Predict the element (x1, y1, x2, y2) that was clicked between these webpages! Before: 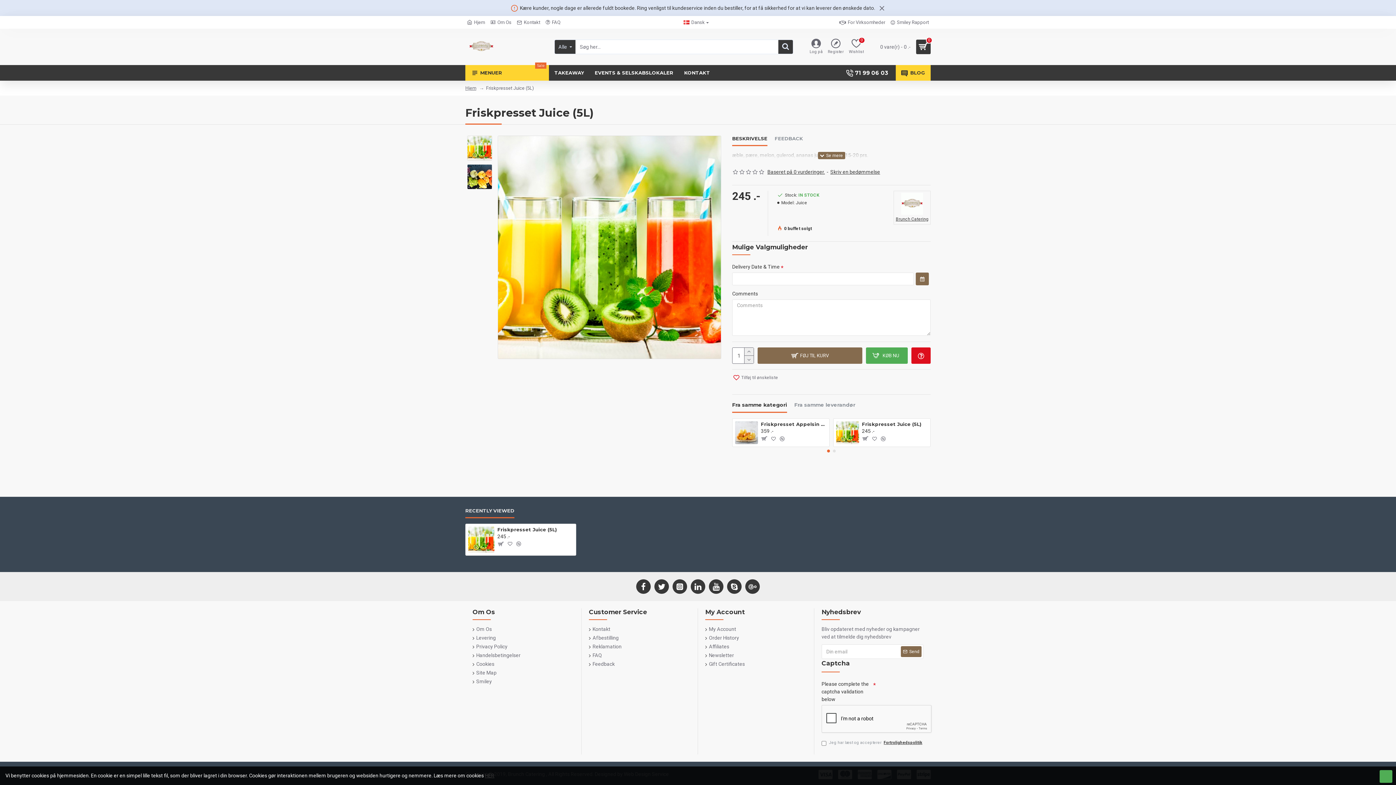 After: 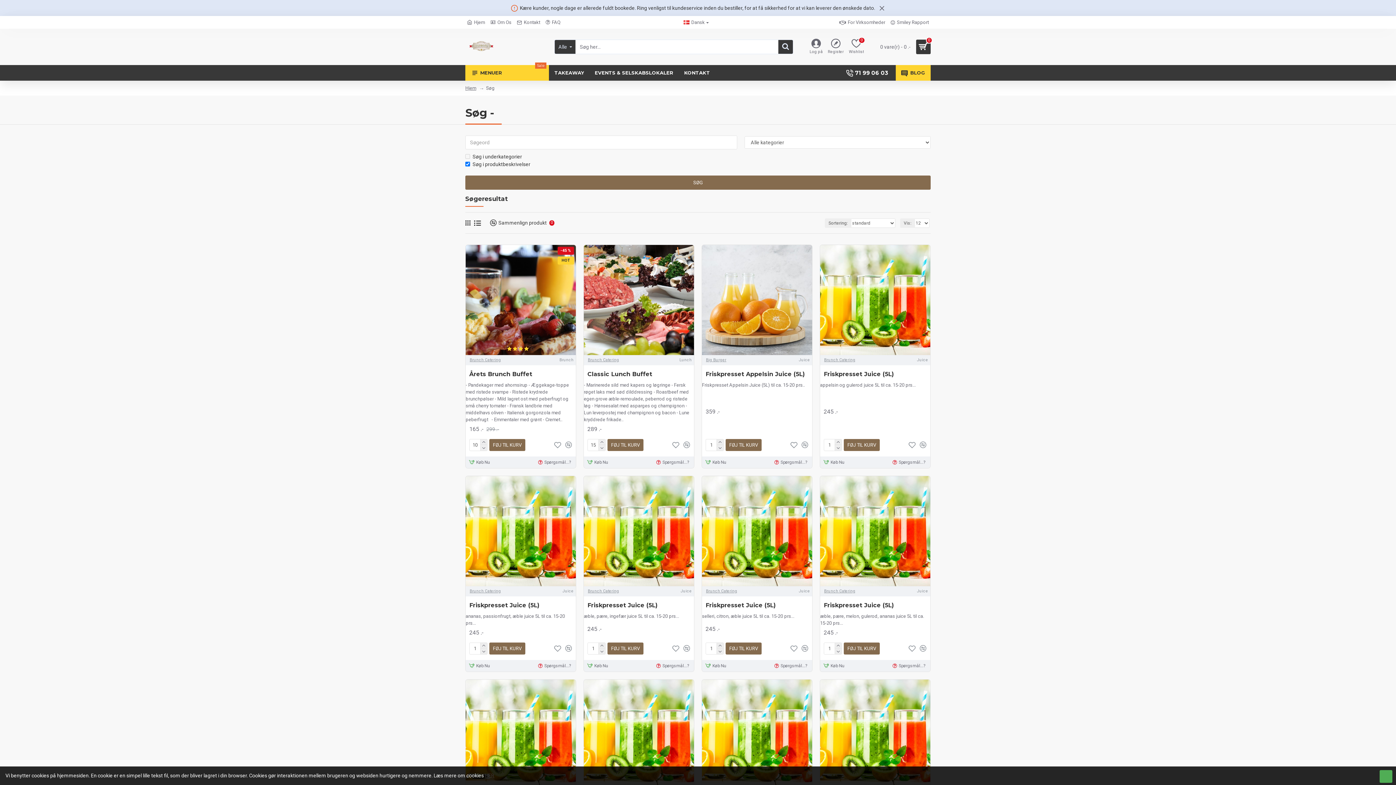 Action: bbox: (778, 40, 793, 53)